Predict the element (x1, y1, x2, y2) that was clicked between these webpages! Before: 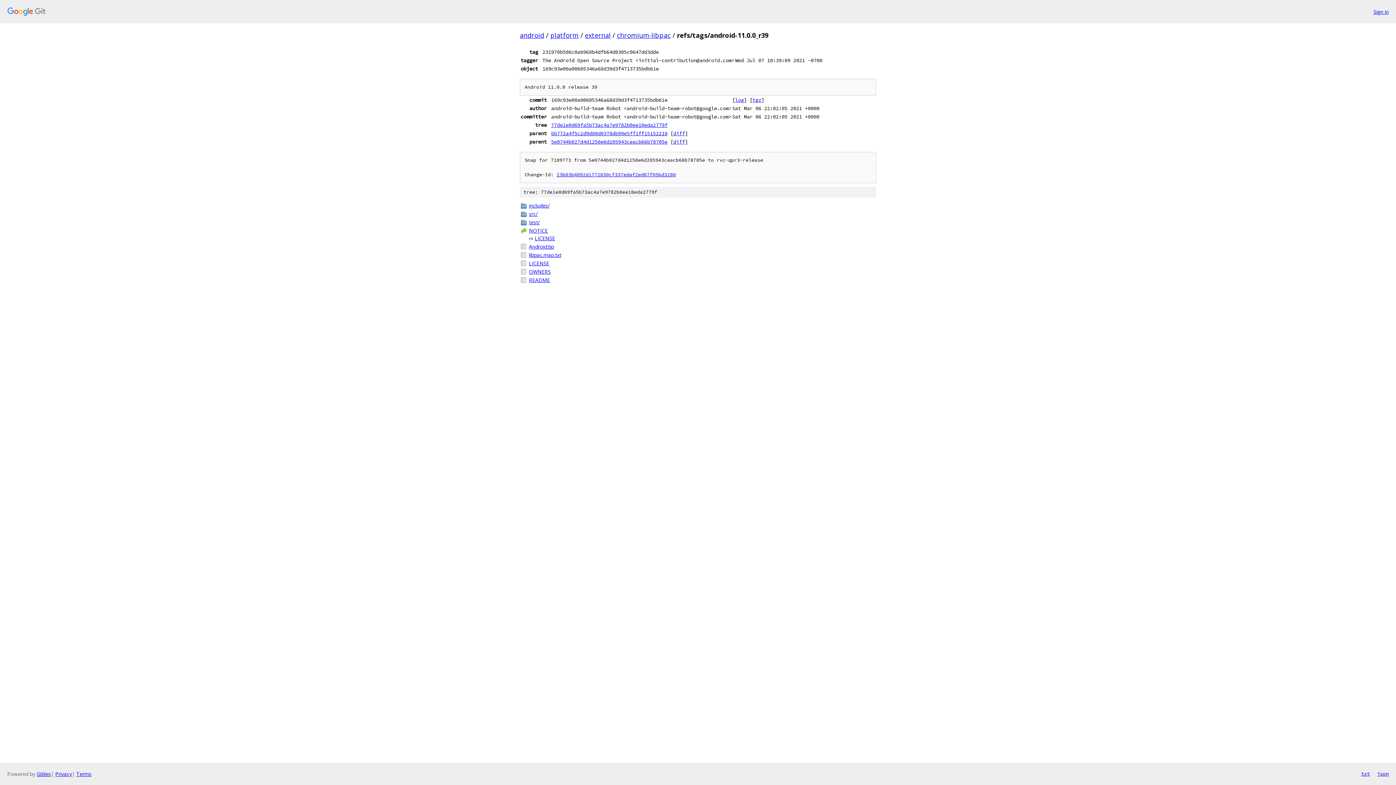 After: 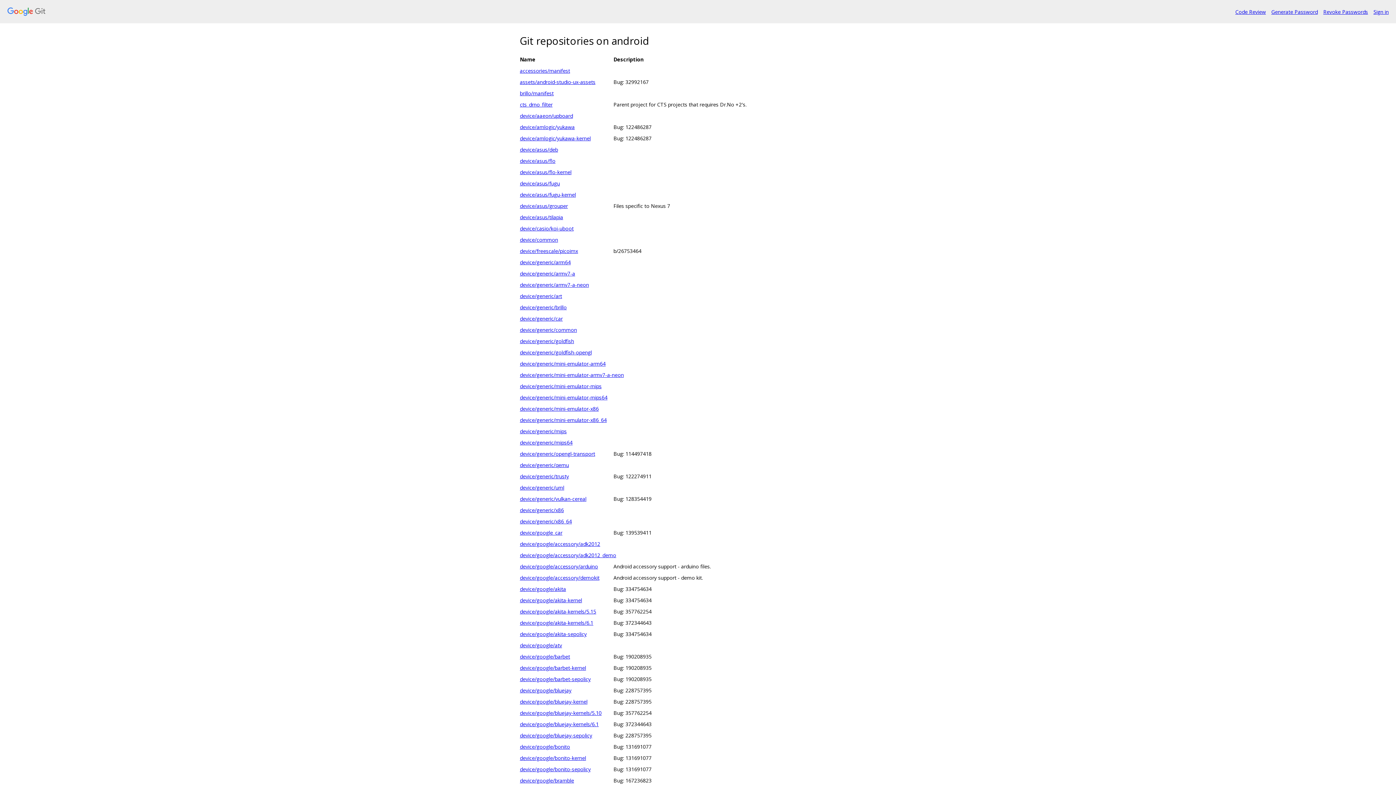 Action: bbox: (7, 7, 1368, 16)